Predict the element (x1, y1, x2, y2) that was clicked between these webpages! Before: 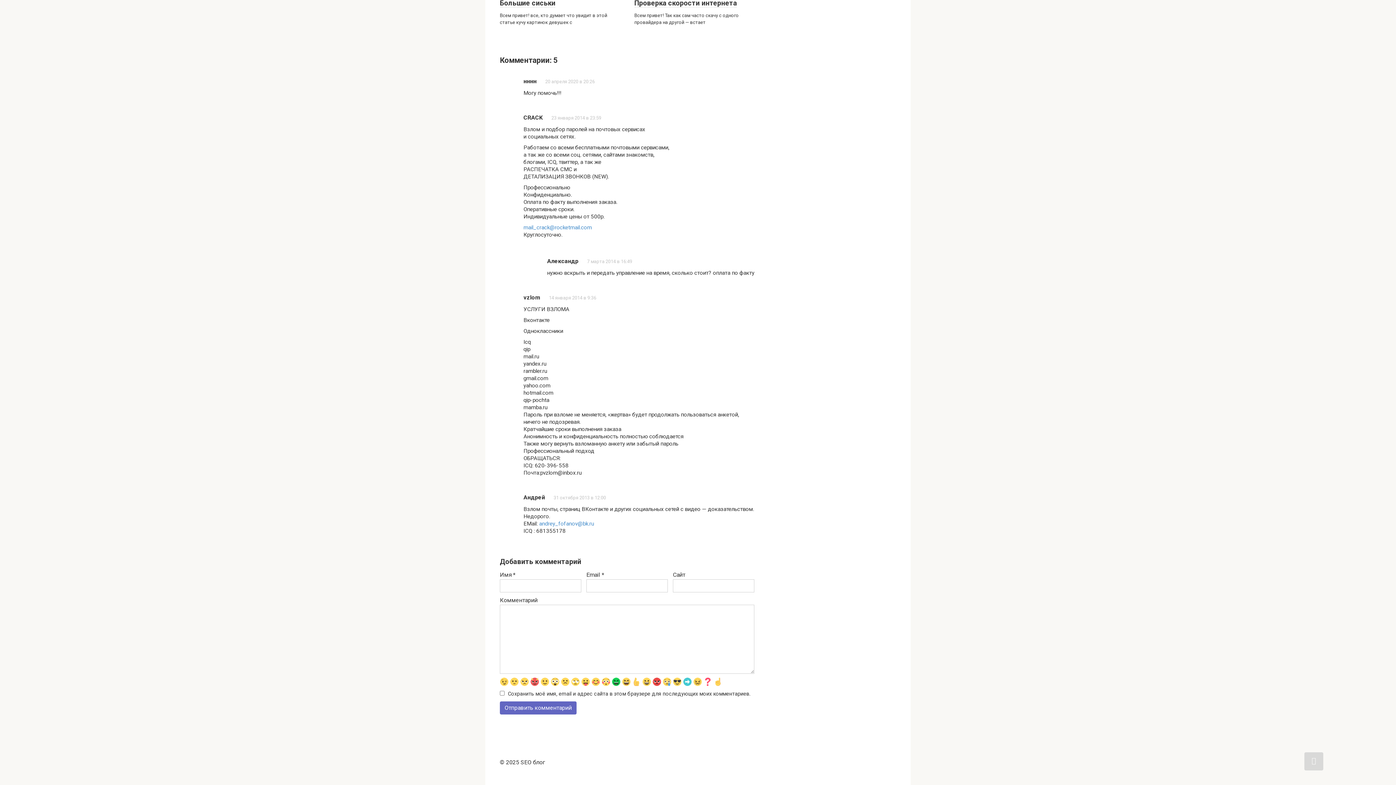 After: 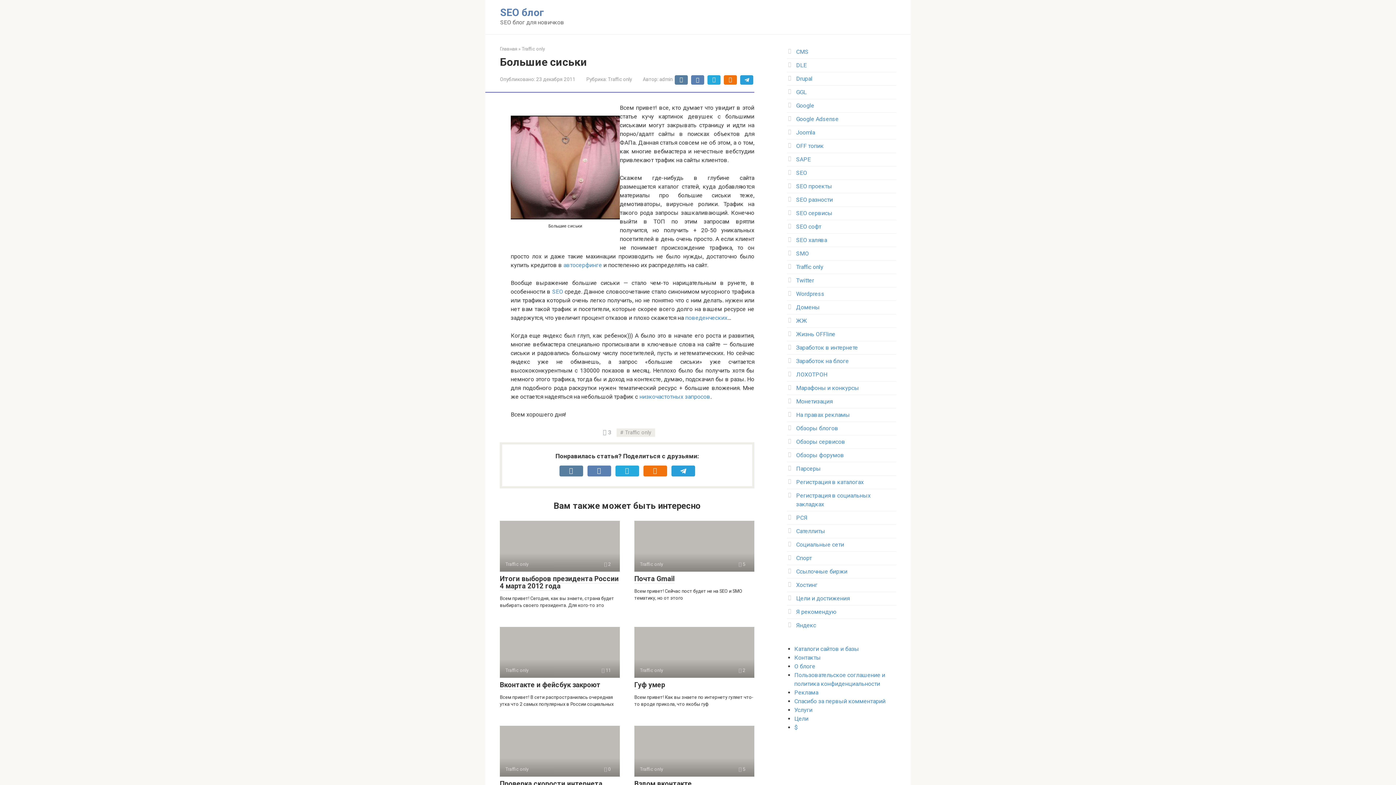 Action: label: Большие сиськи bbox: (500, -1, 555, 7)